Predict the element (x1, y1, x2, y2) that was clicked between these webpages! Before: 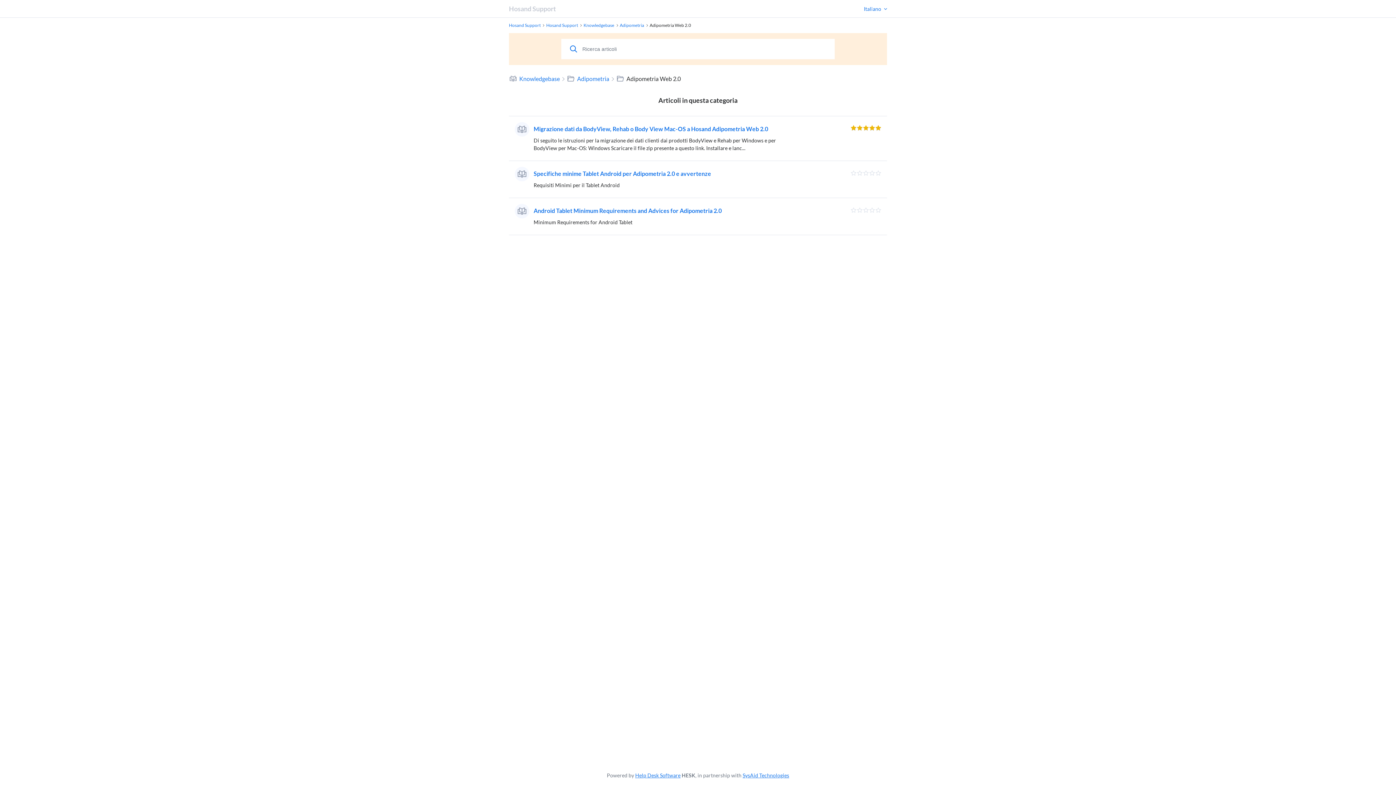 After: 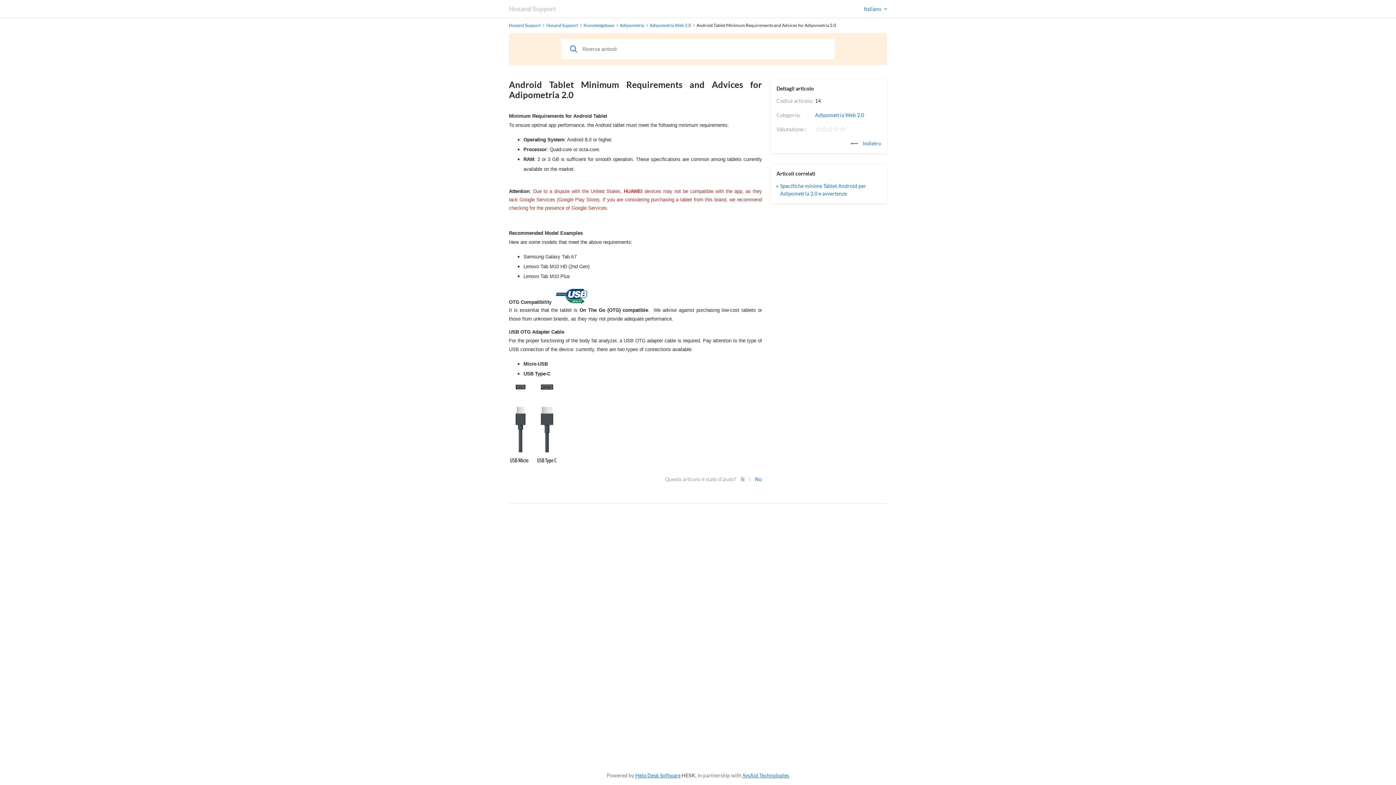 Action: label: Android Tablet Minimum Requirements and Advices for Adipometria 2.0

Minimum Requirements for Android Tablet bbox: (509, 198, 887, 235)